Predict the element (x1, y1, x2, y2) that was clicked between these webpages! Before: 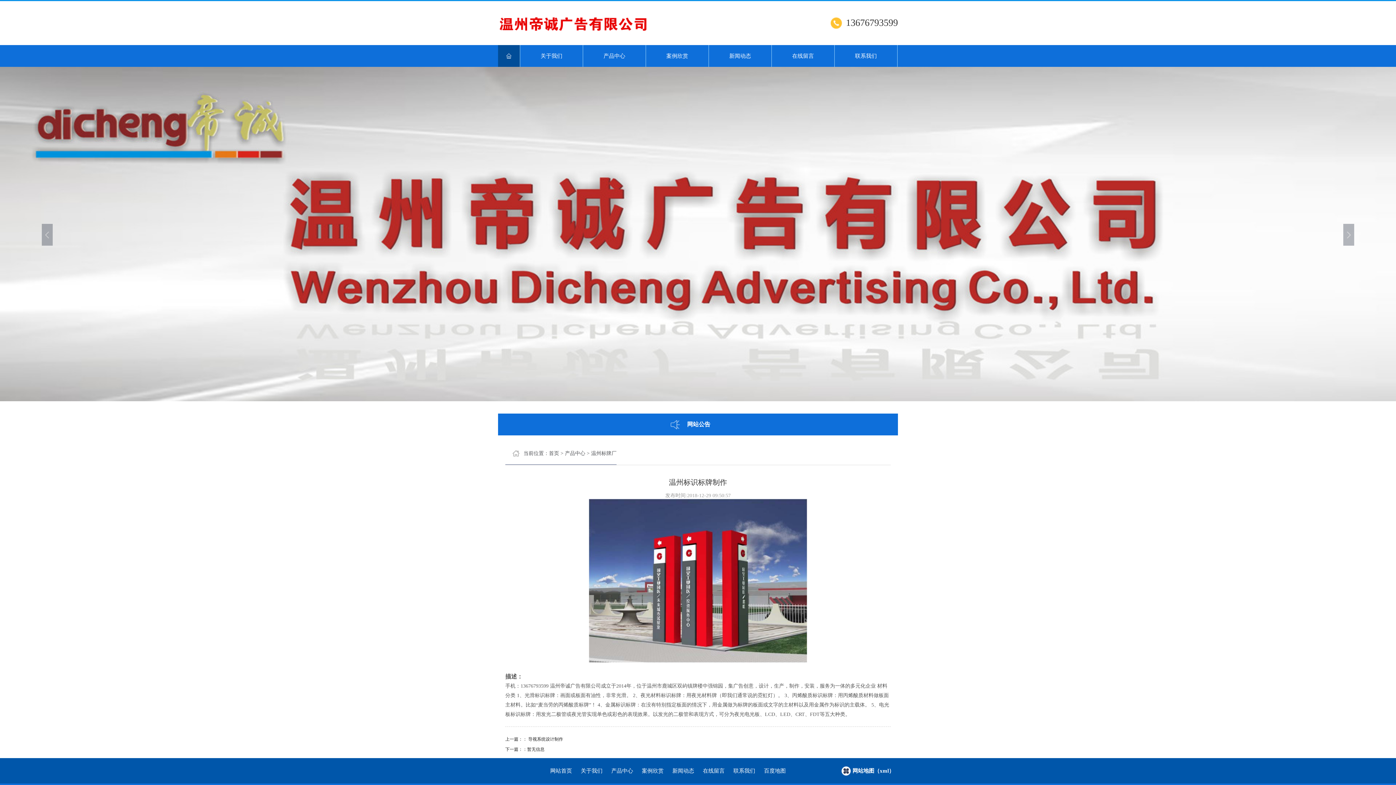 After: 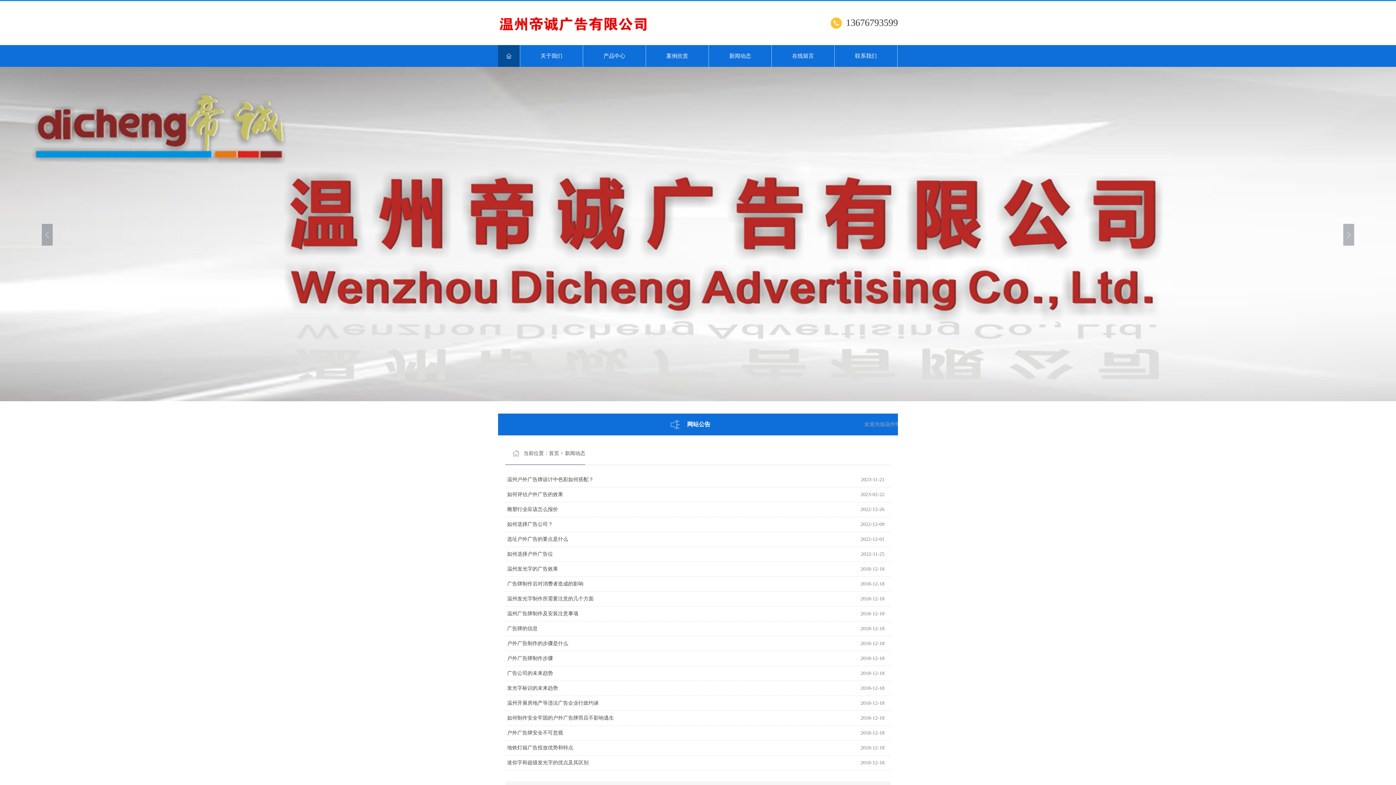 Action: label: 新闻动态 bbox: (672, 768, 694, 774)